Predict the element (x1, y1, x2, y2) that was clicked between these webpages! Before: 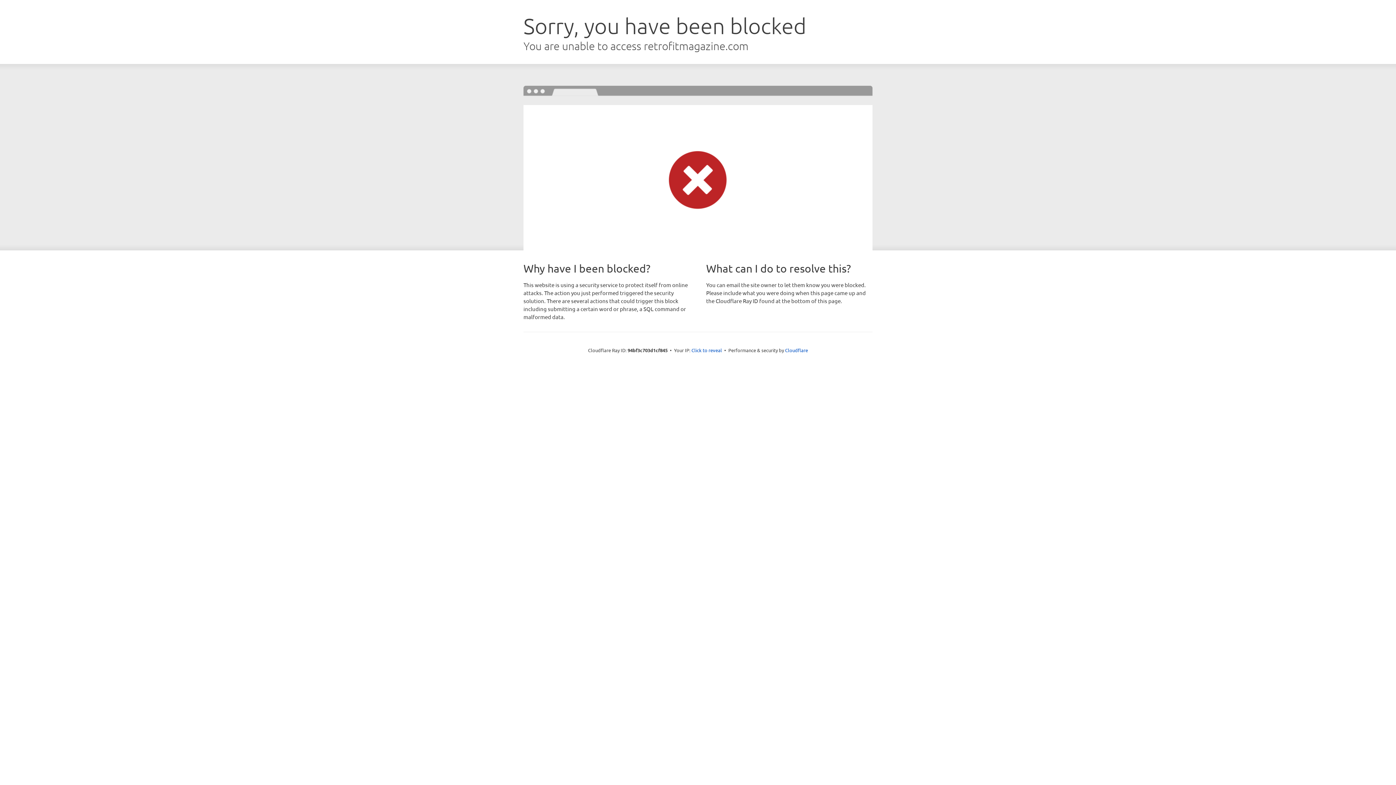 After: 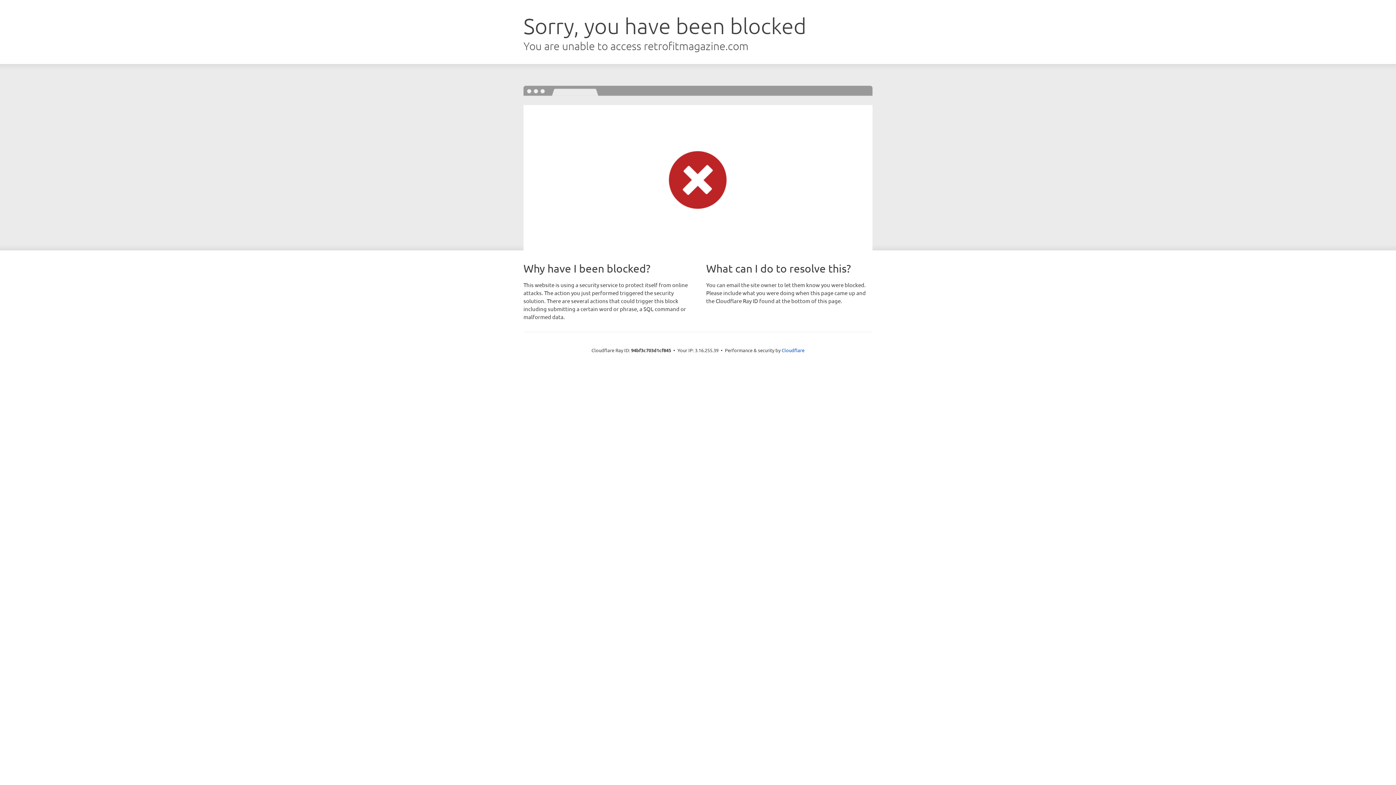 Action: label: Click to reveal bbox: (691, 346, 722, 353)